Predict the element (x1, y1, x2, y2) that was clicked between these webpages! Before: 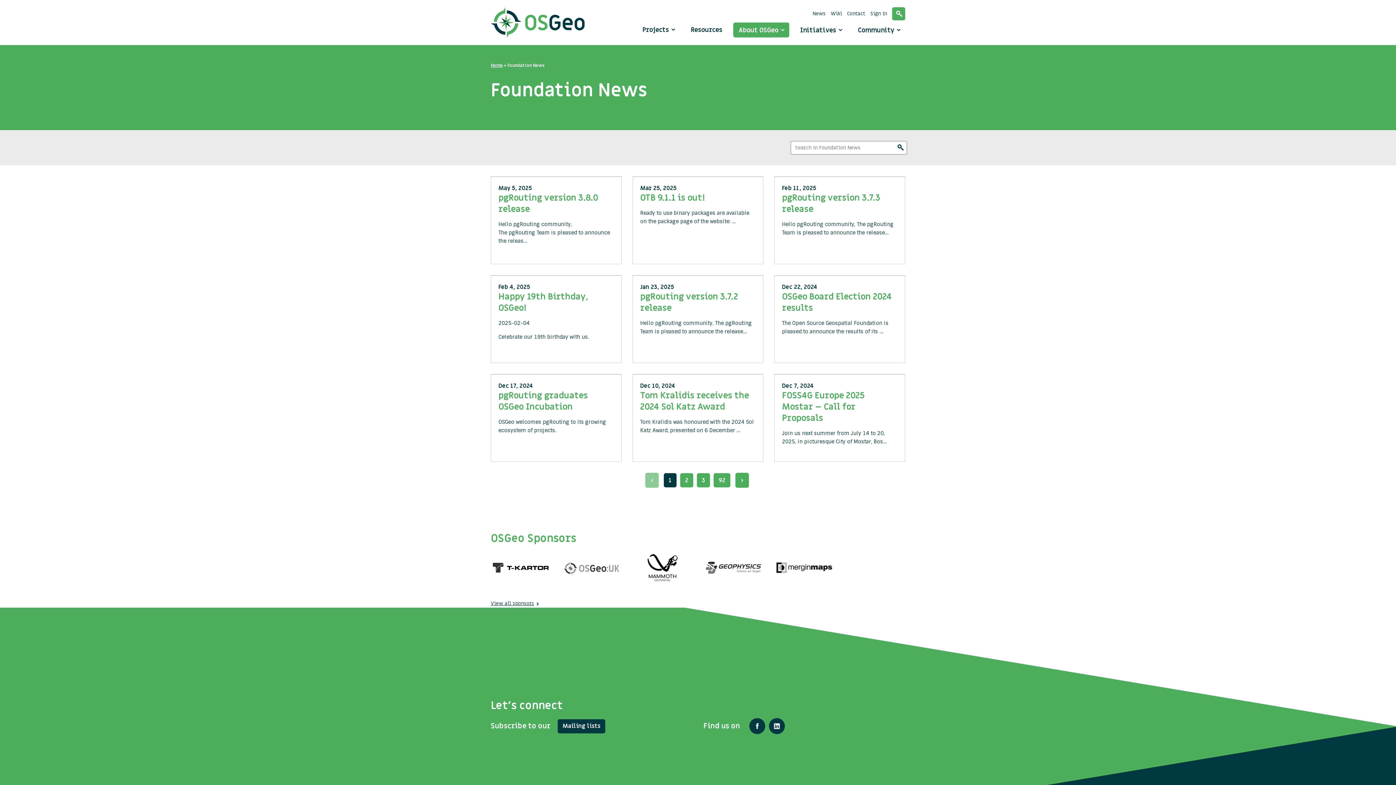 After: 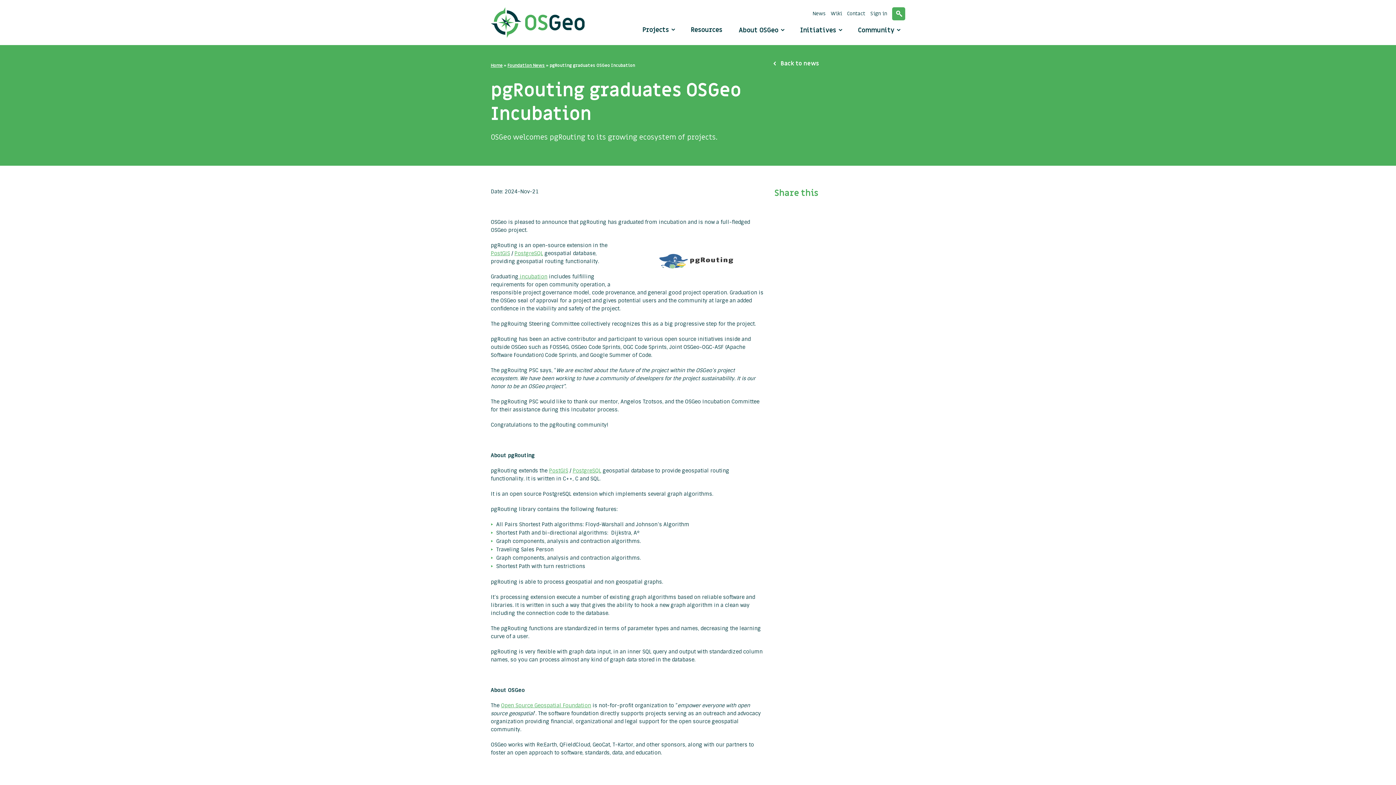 Action: label: Dec 17, 2024
pgRouting graduates OSGeo Incubation

OSGeo welcomes pgRouting to its growing ecosystem of projects. bbox: (490, 374, 621, 462)